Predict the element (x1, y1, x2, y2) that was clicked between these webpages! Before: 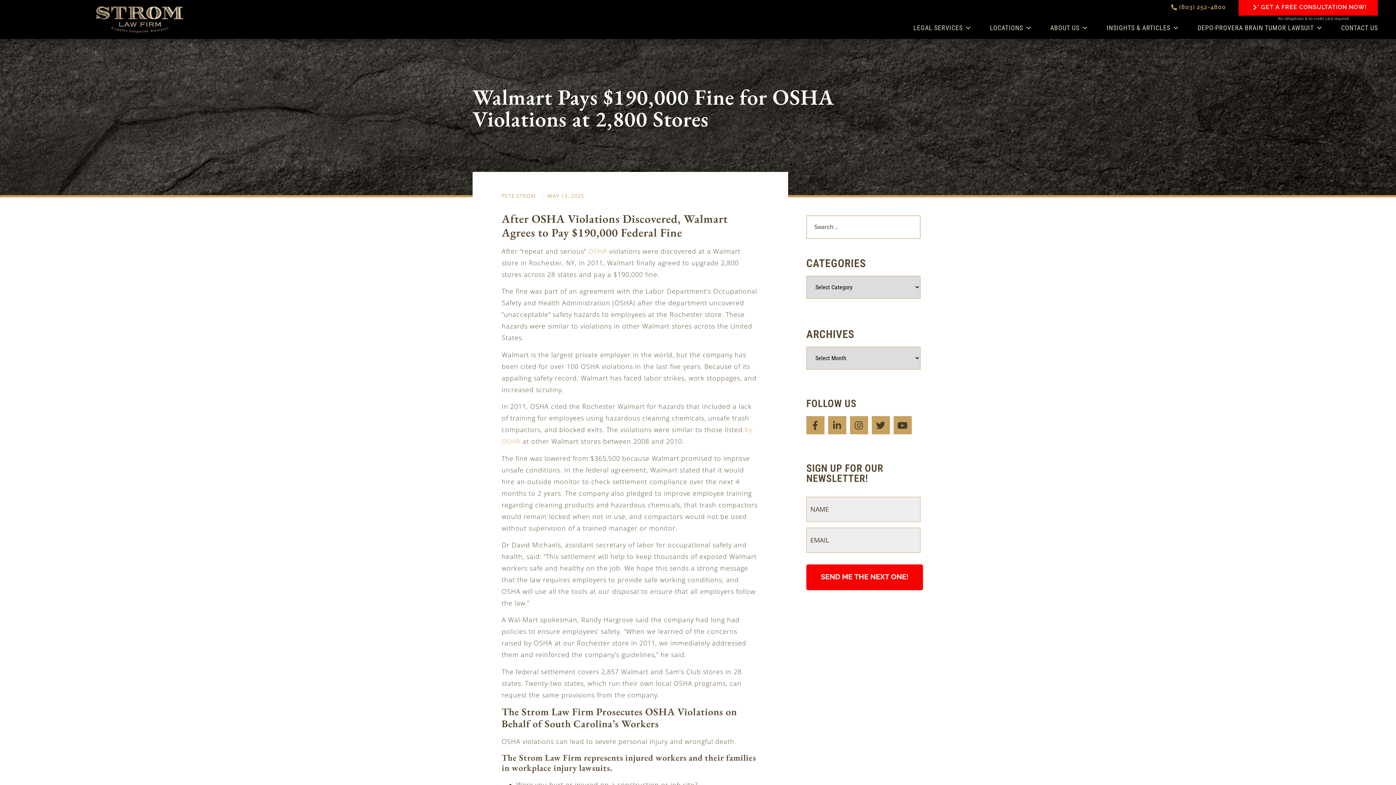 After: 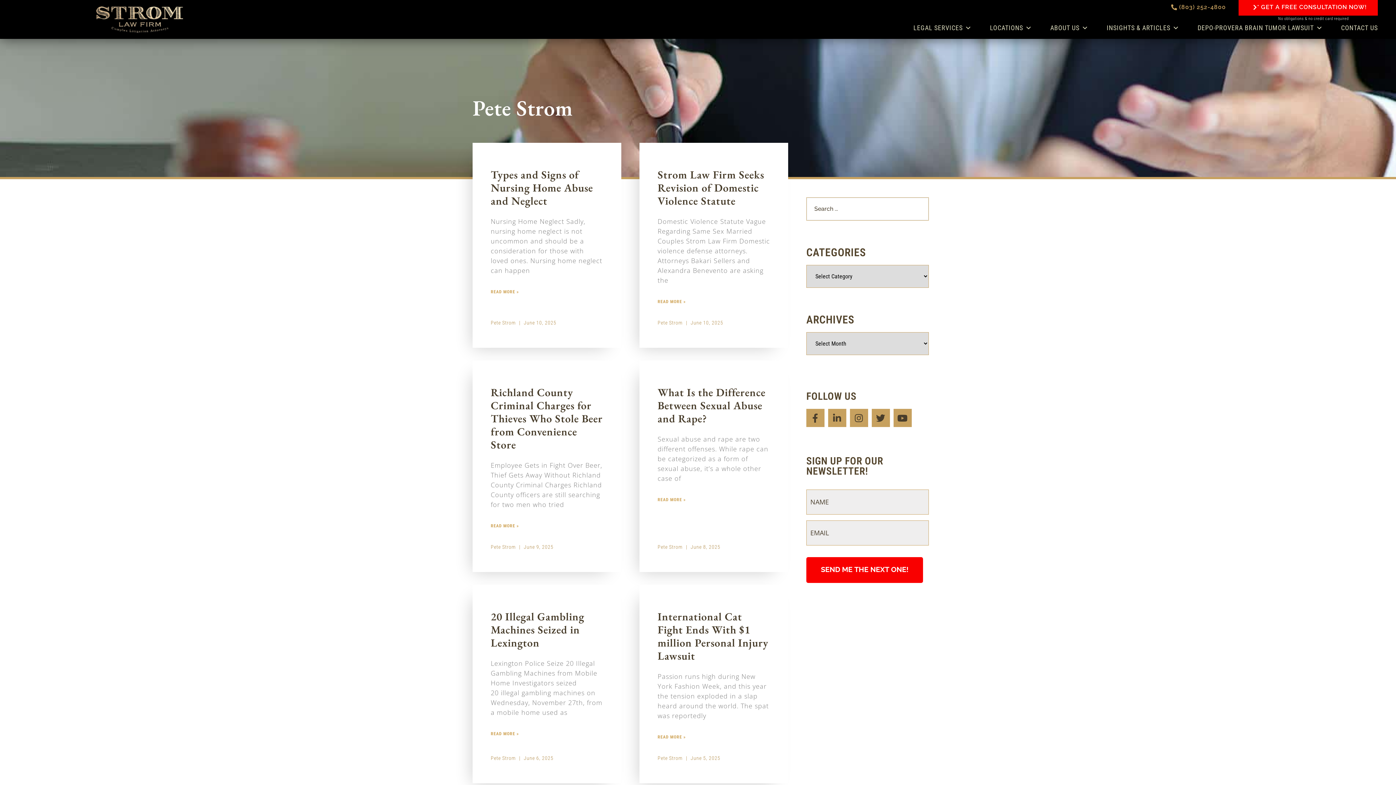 Action: bbox: (501, 190, 536, 201) label: PETE STROM